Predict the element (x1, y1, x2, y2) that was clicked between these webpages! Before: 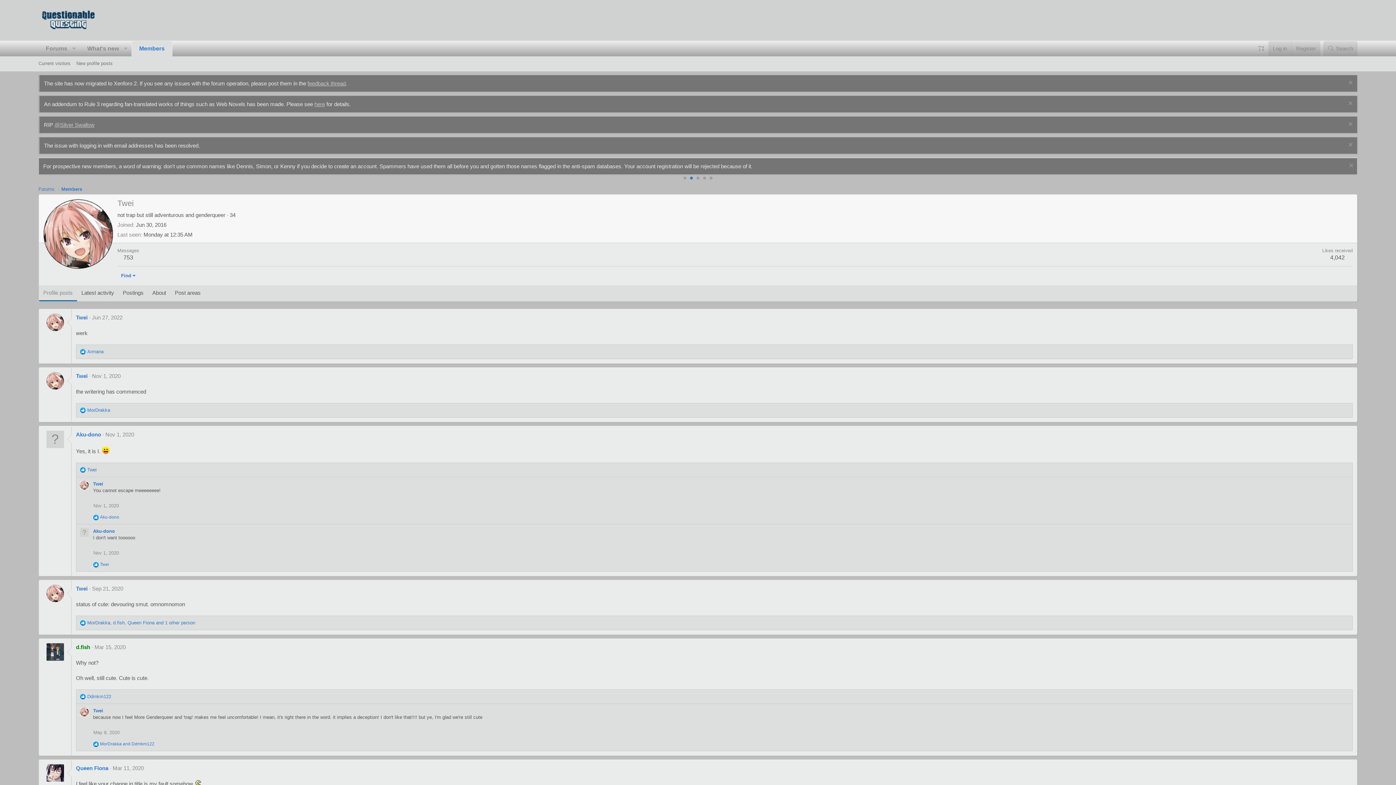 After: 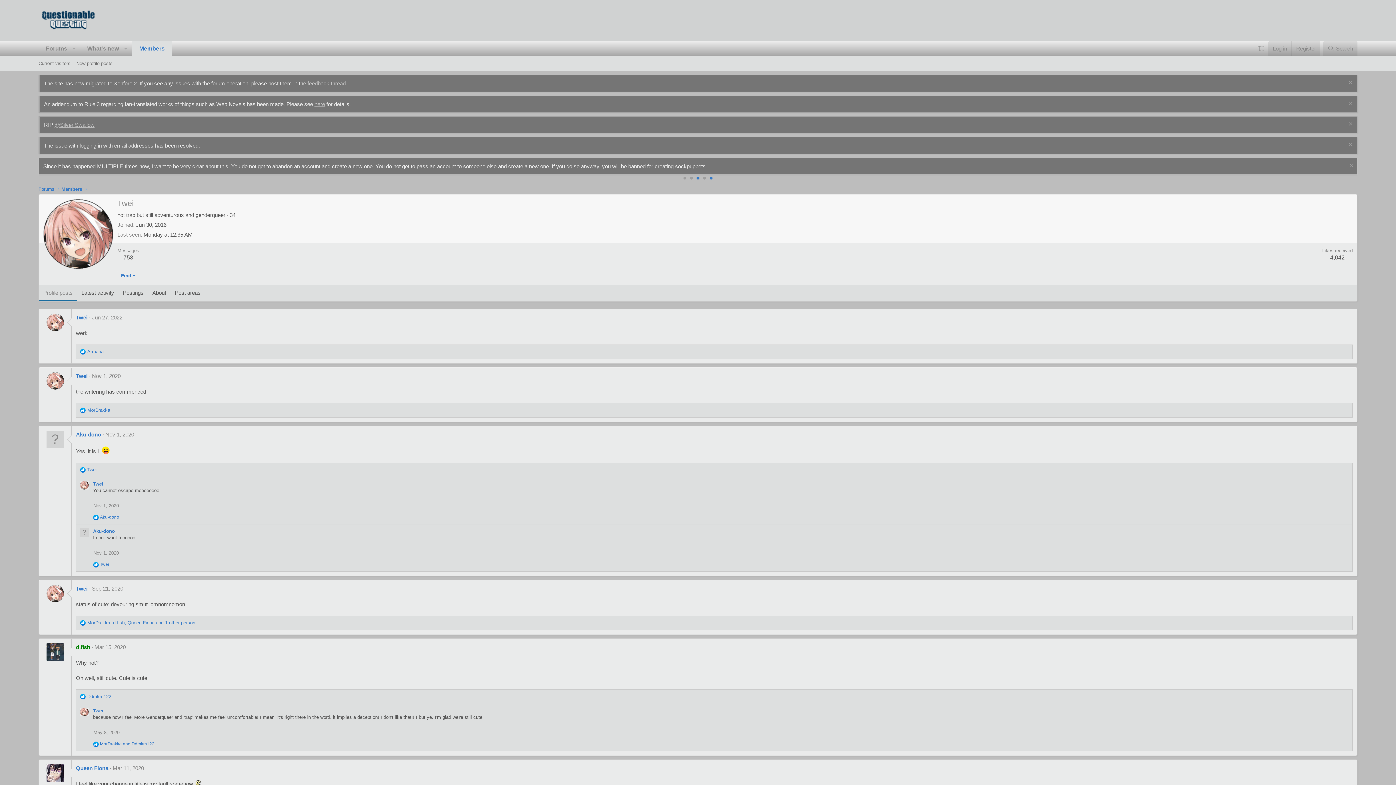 Action: label: 5 bbox: (709, 176, 712, 179)